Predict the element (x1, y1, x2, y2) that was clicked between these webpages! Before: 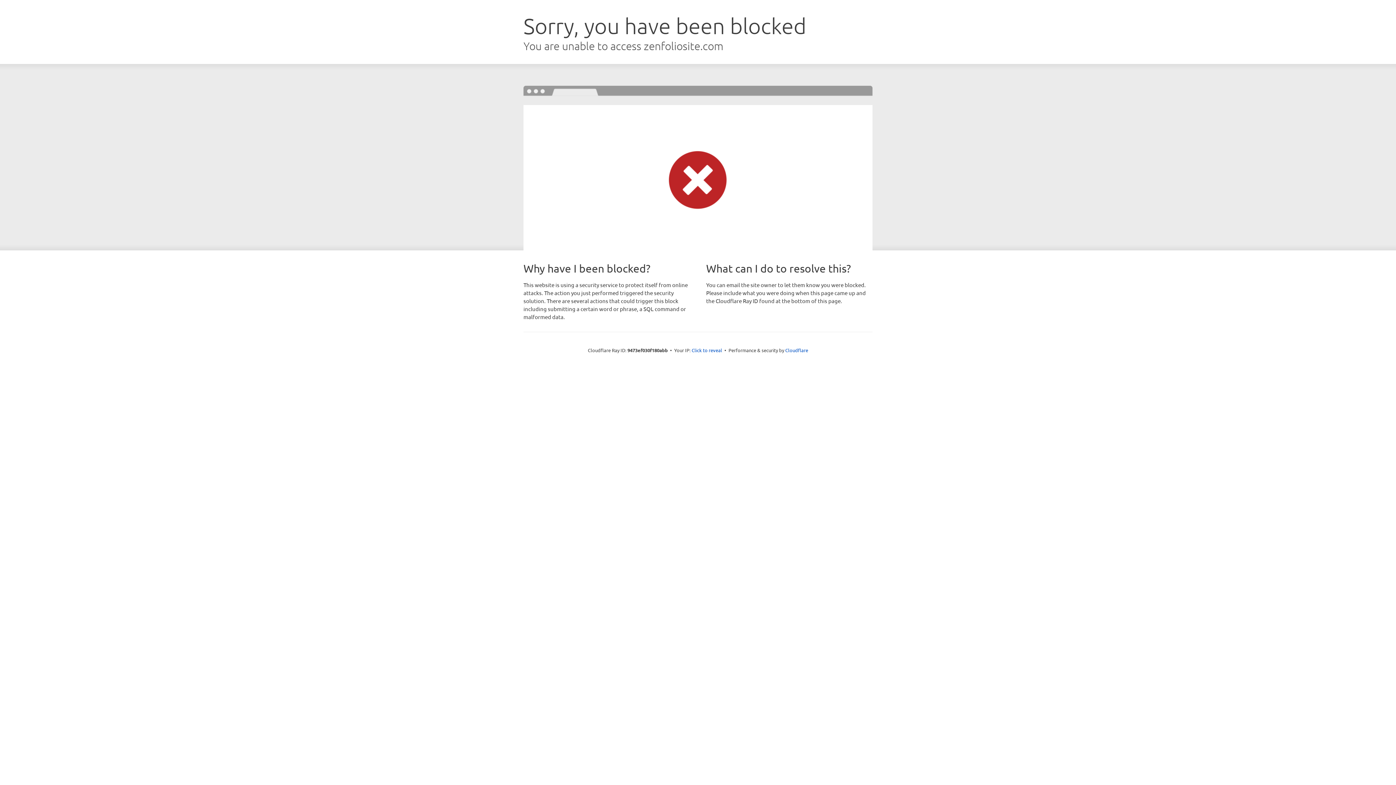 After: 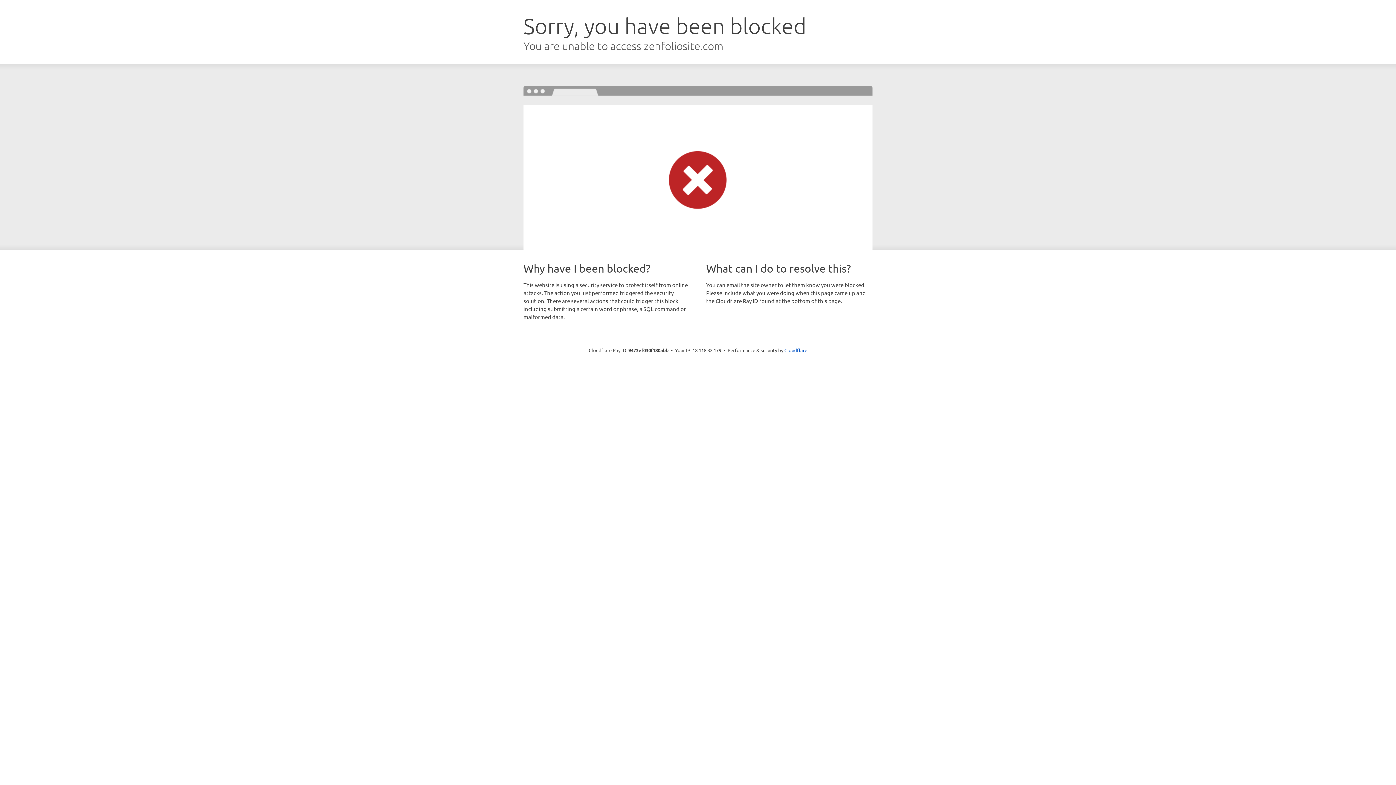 Action: label: Click to reveal bbox: (691, 346, 722, 353)